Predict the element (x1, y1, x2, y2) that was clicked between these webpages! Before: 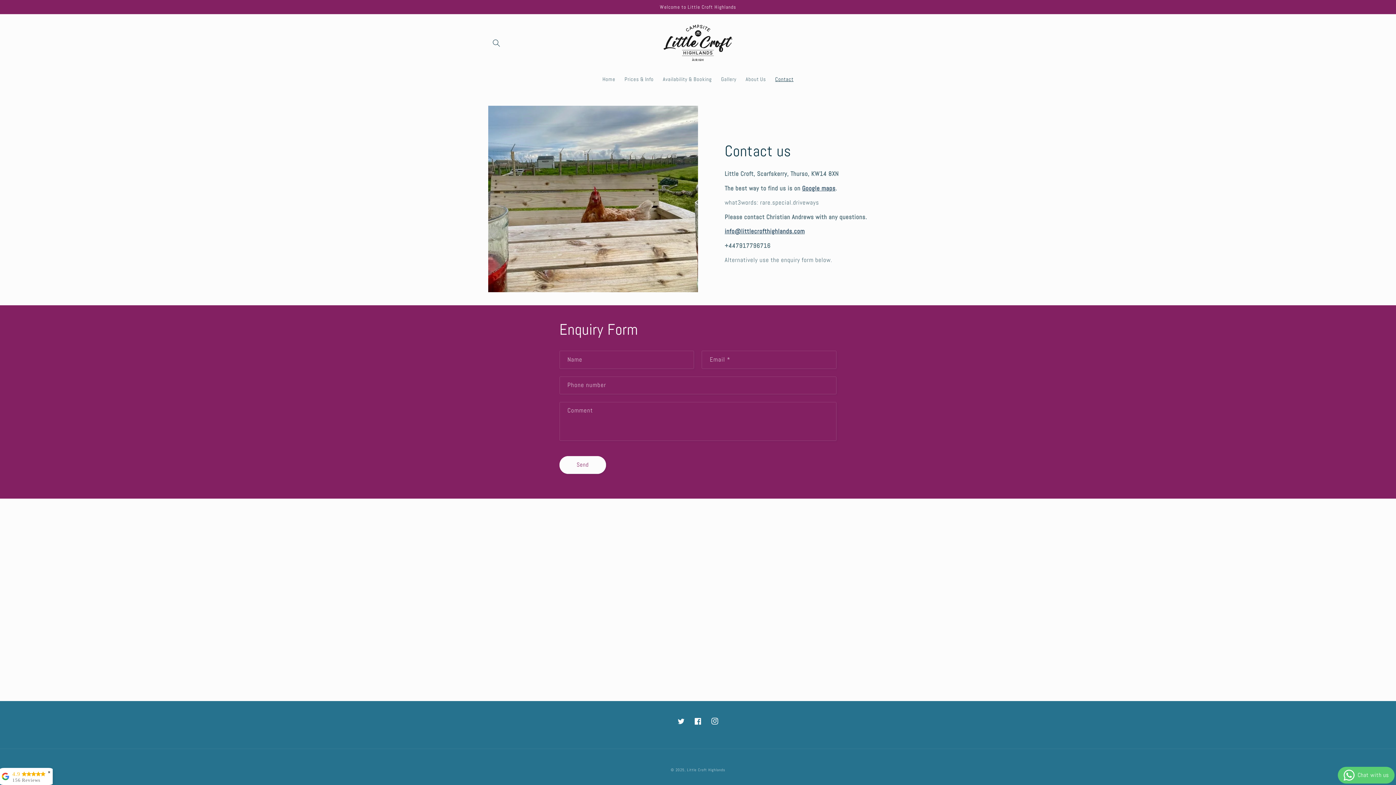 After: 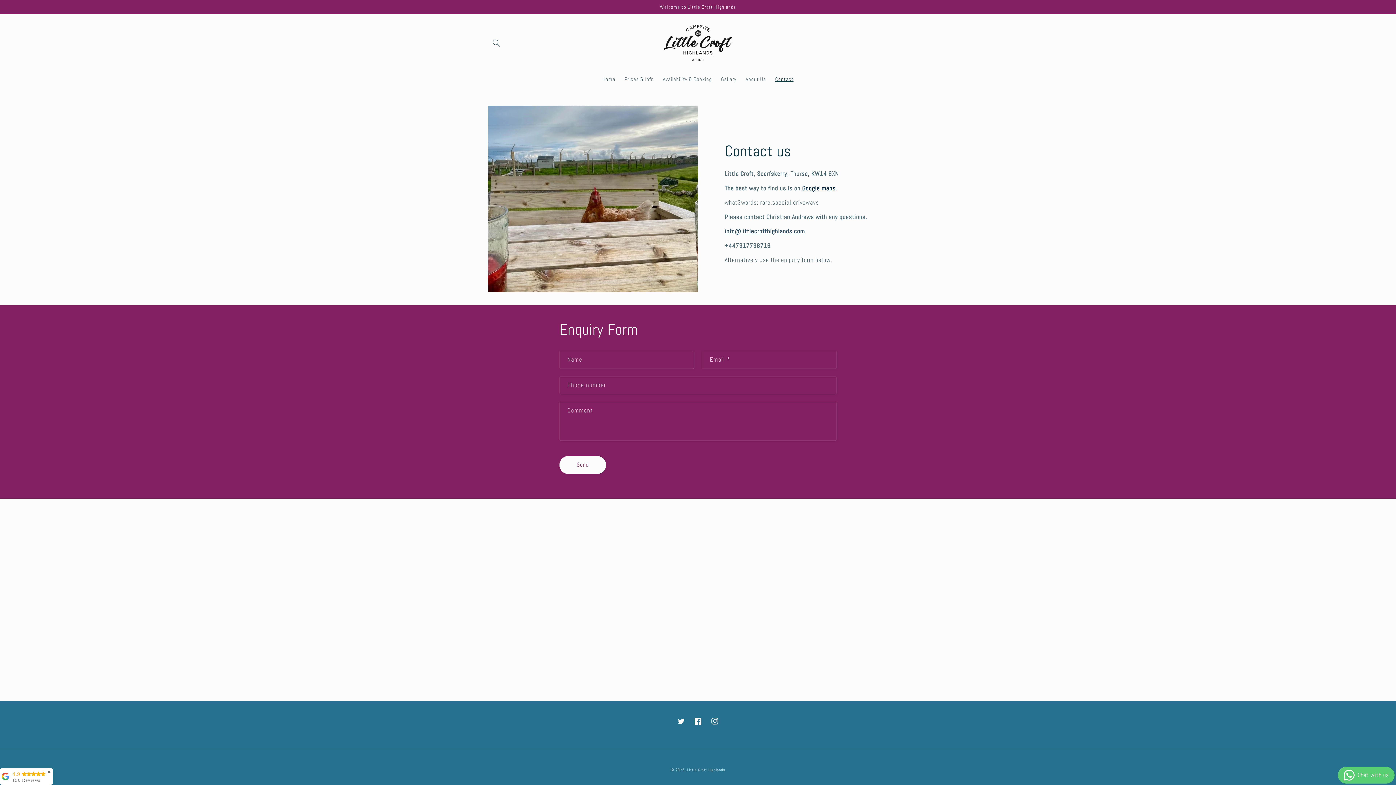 Action: label: Google maps bbox: (802, 184, 835, 192)